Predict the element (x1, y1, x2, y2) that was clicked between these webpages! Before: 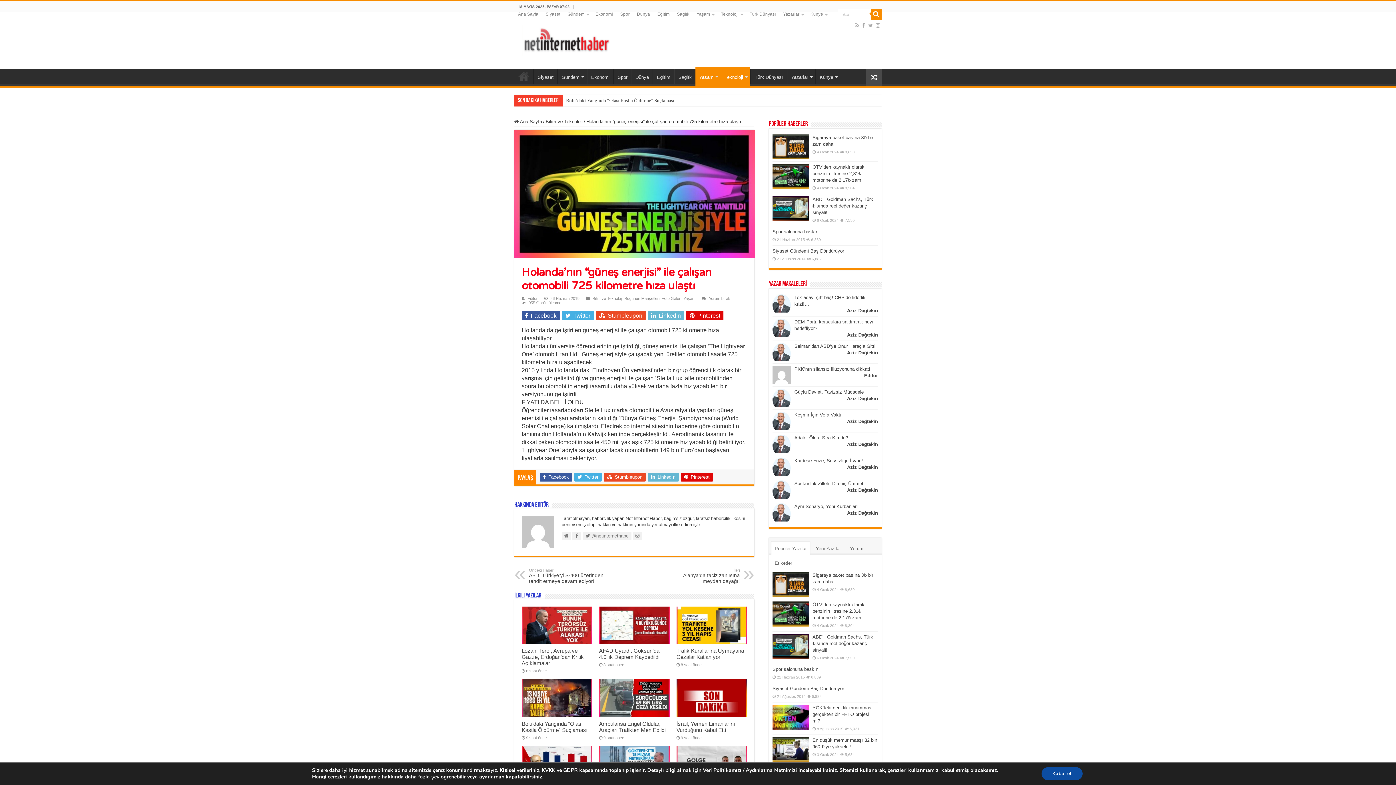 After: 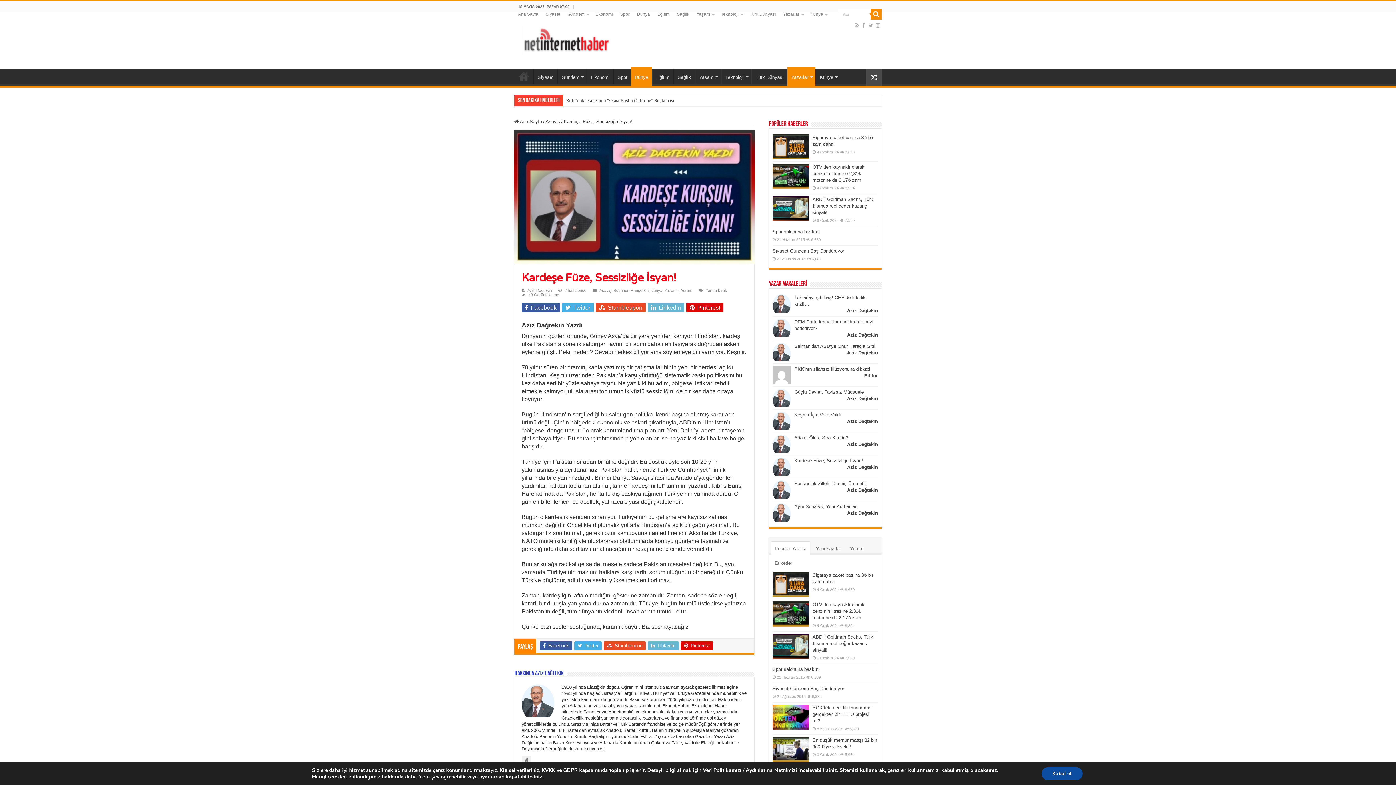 Action: bbox: (794, 458, 863, 463) label: Kardeşe Füze, Sessizliğe İsyan!